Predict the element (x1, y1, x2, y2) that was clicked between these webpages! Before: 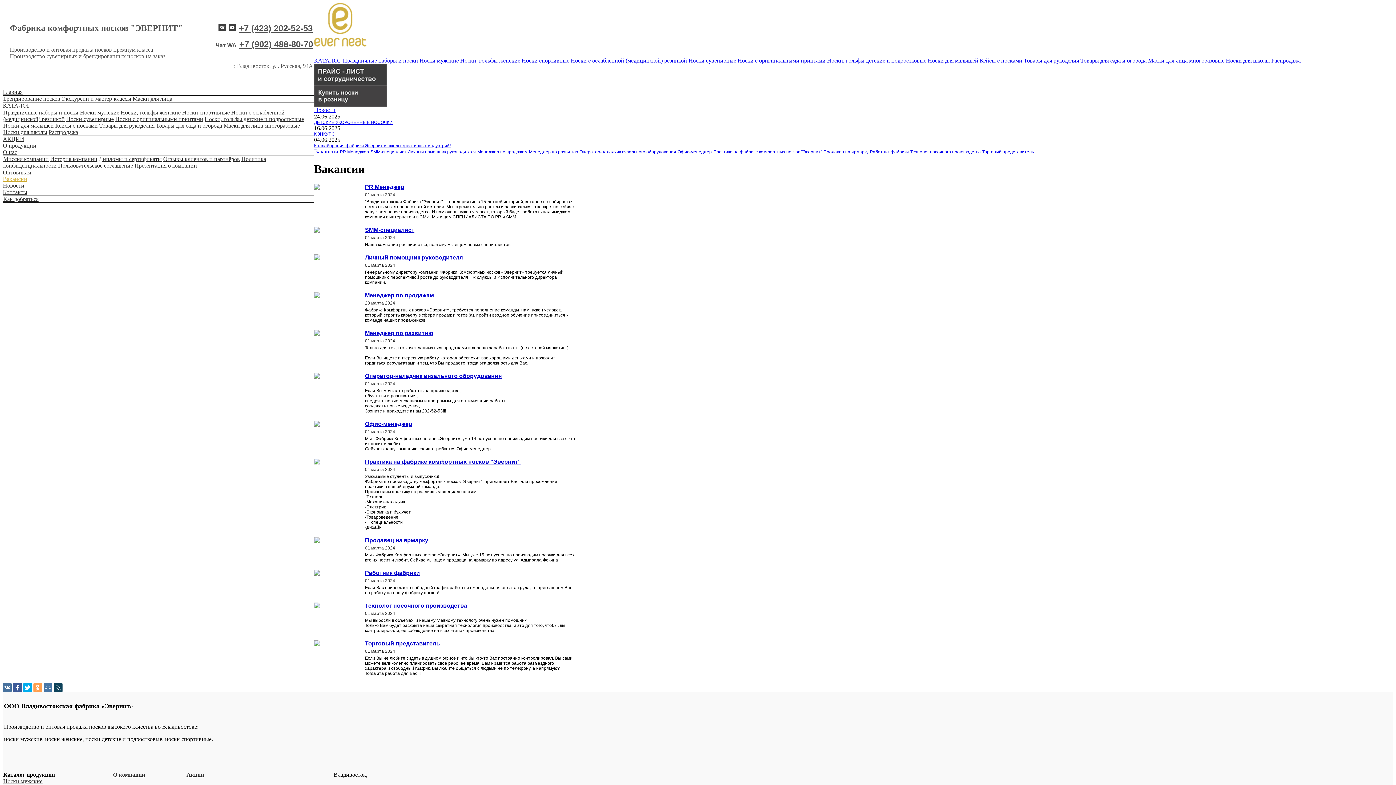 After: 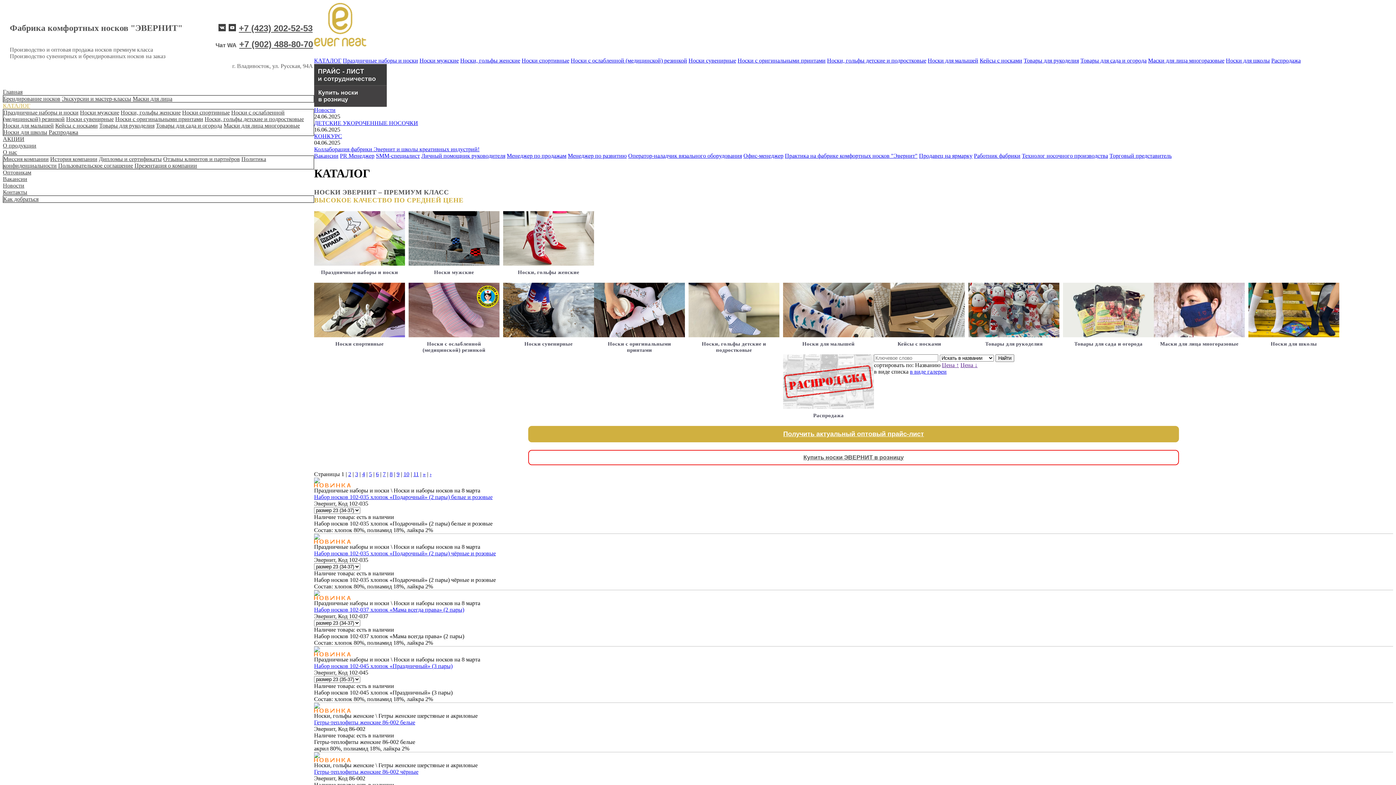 Action: label: КАТАЛОГ bbox: (2, 102, 30, 108)